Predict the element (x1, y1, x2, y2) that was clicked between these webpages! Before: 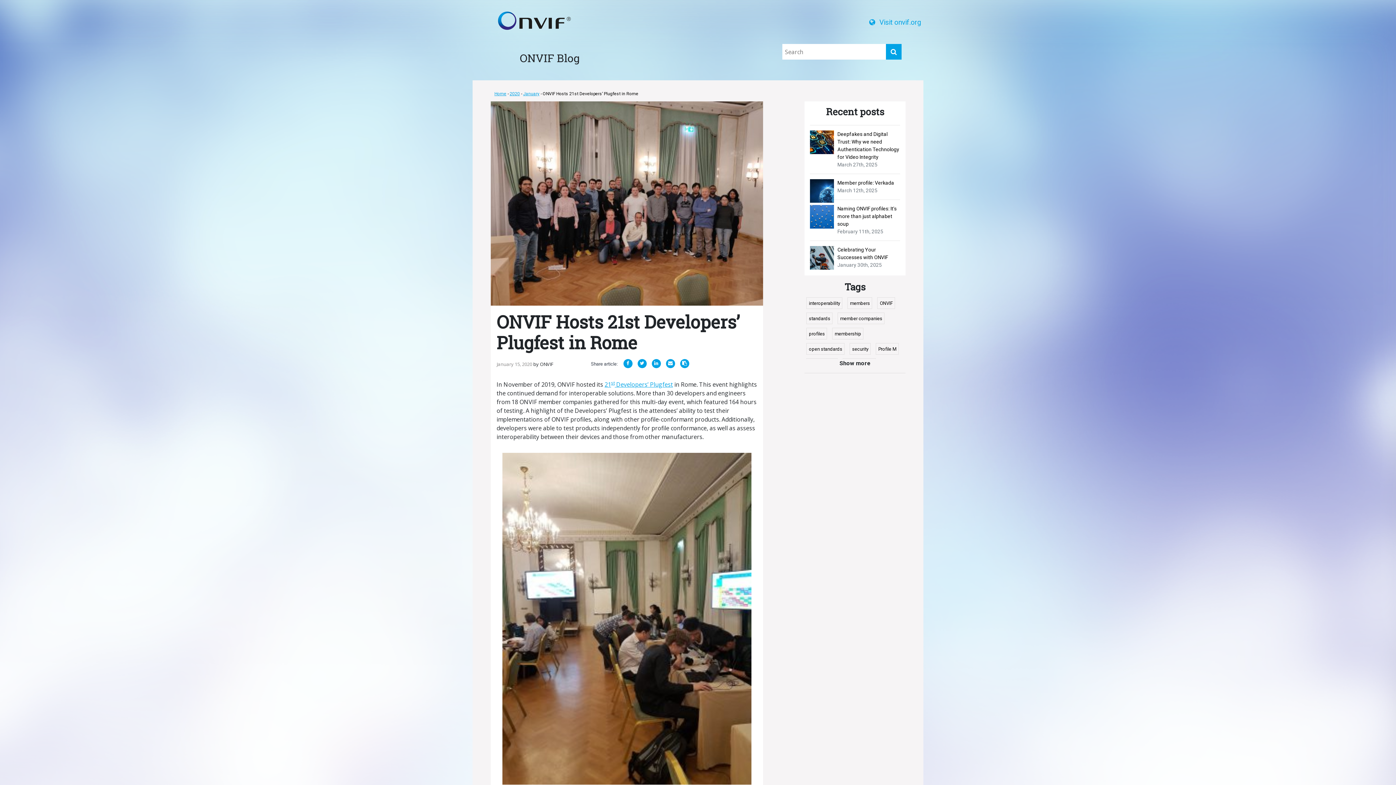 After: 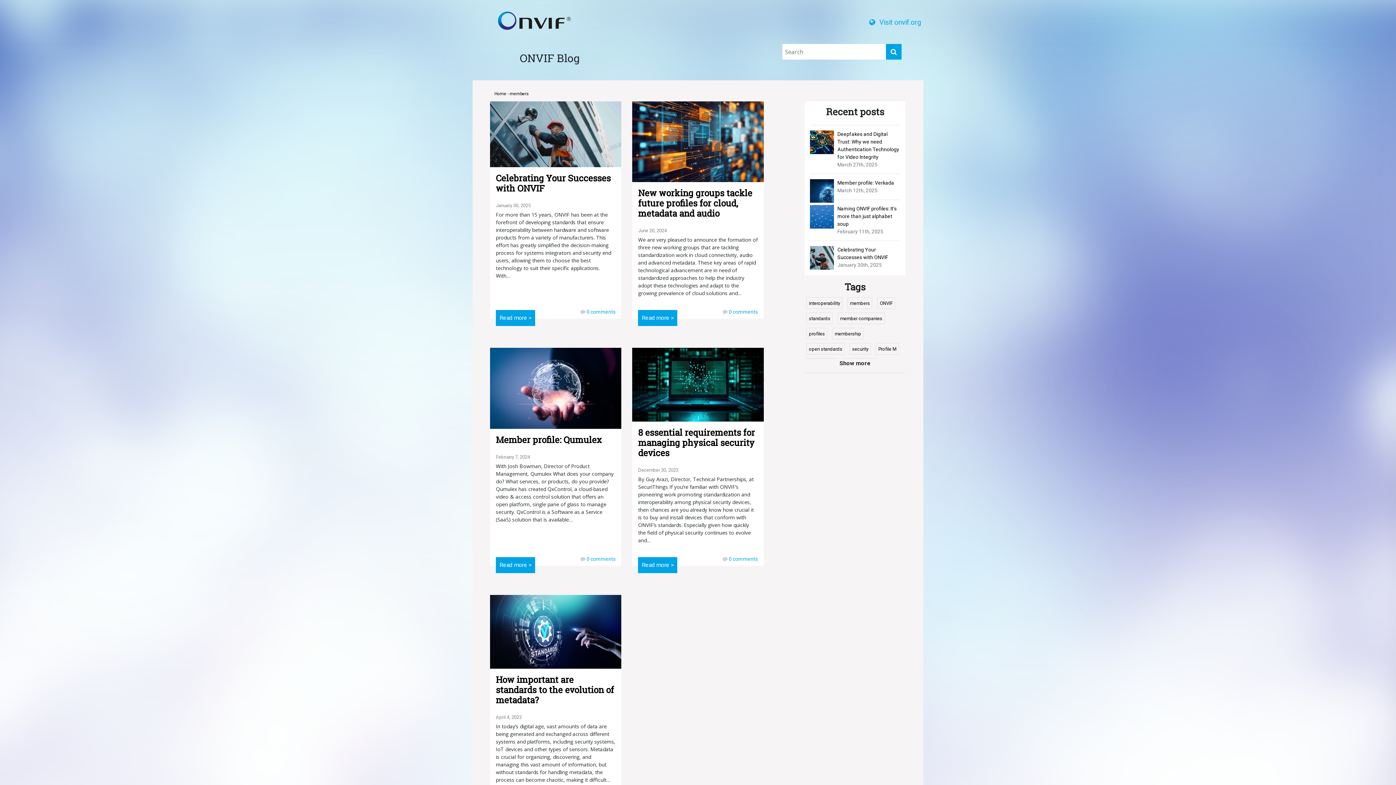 Action: bbox: (845, 299, 874, 306) label: members